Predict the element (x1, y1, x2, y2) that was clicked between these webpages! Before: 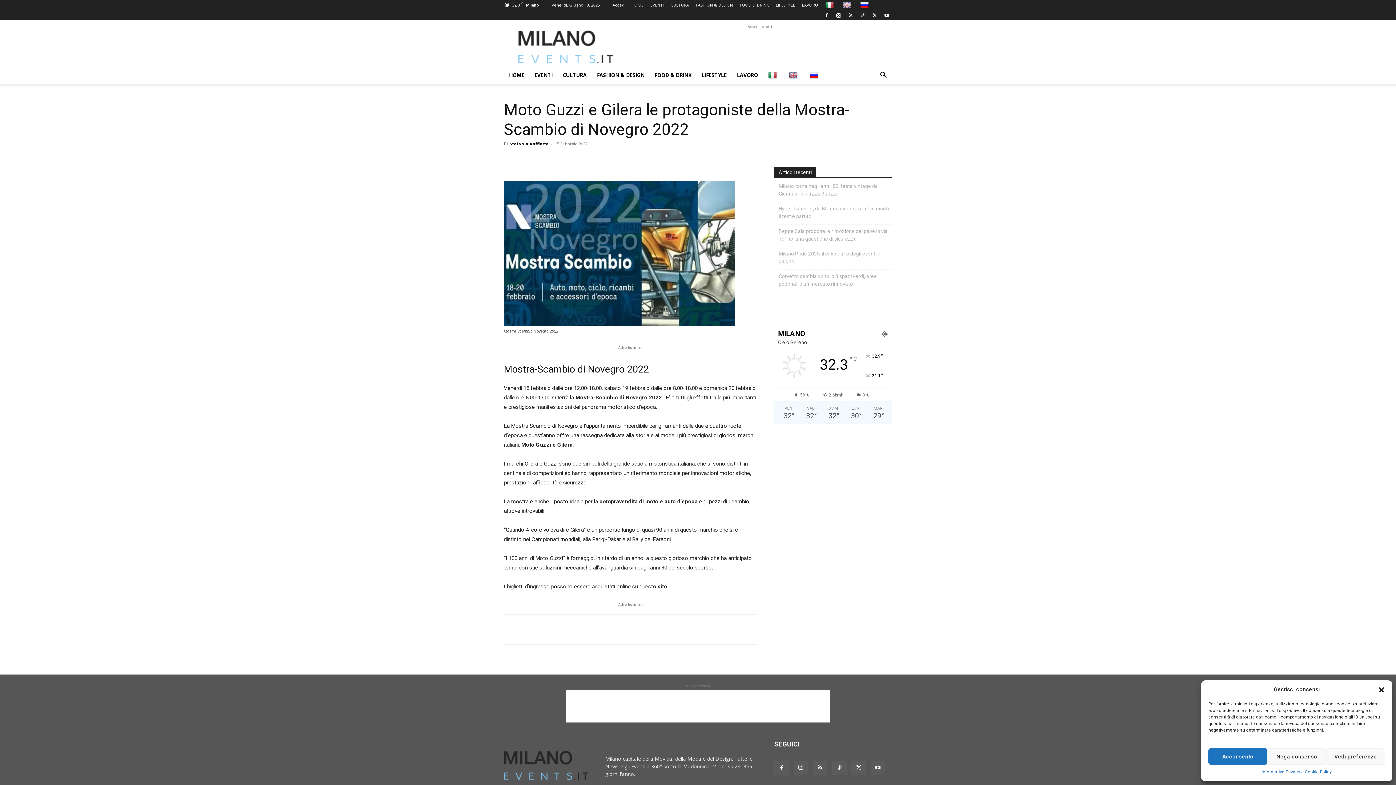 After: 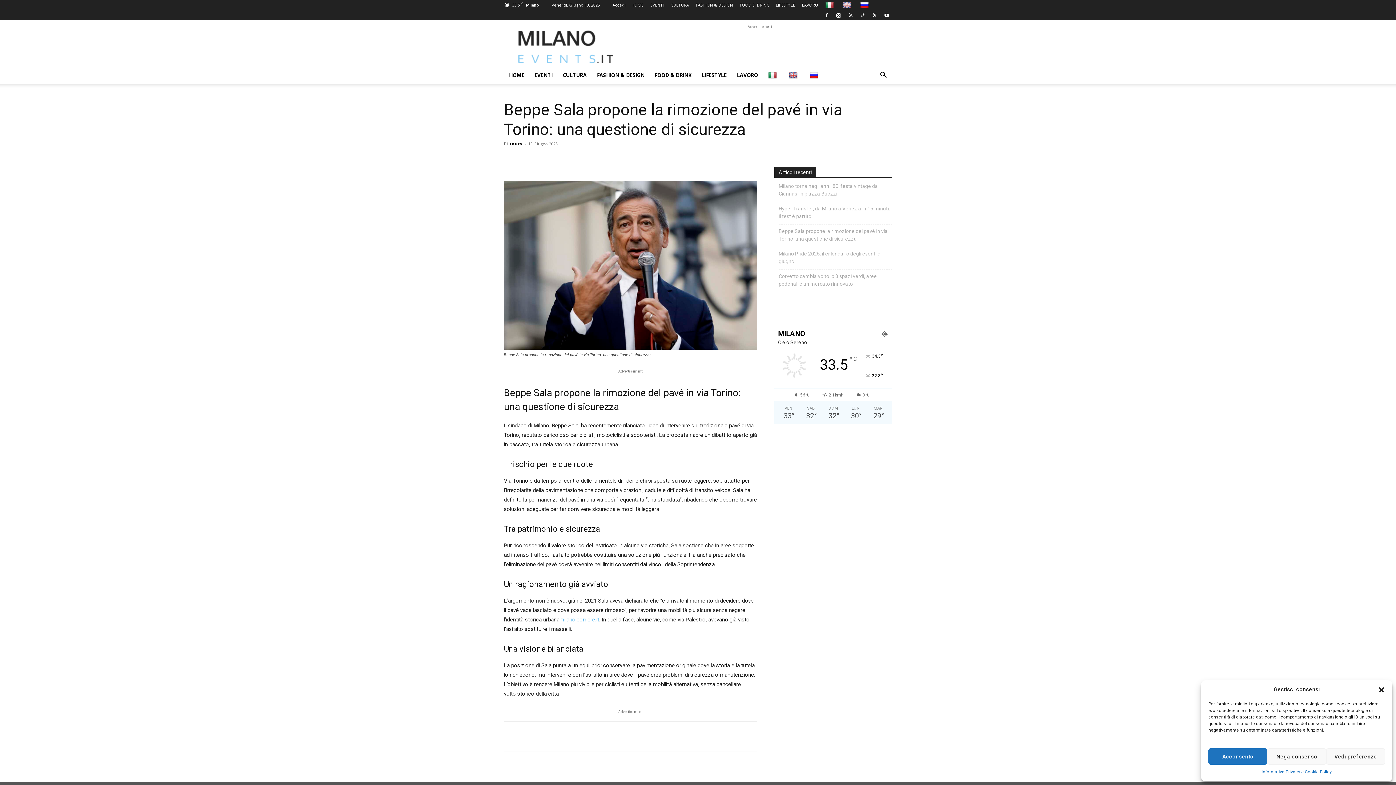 Action: bbox: (778, 227, 892, 242) label: Beppe Sala propone la rimozione del pavé in via Torino: una questione di sicurezza